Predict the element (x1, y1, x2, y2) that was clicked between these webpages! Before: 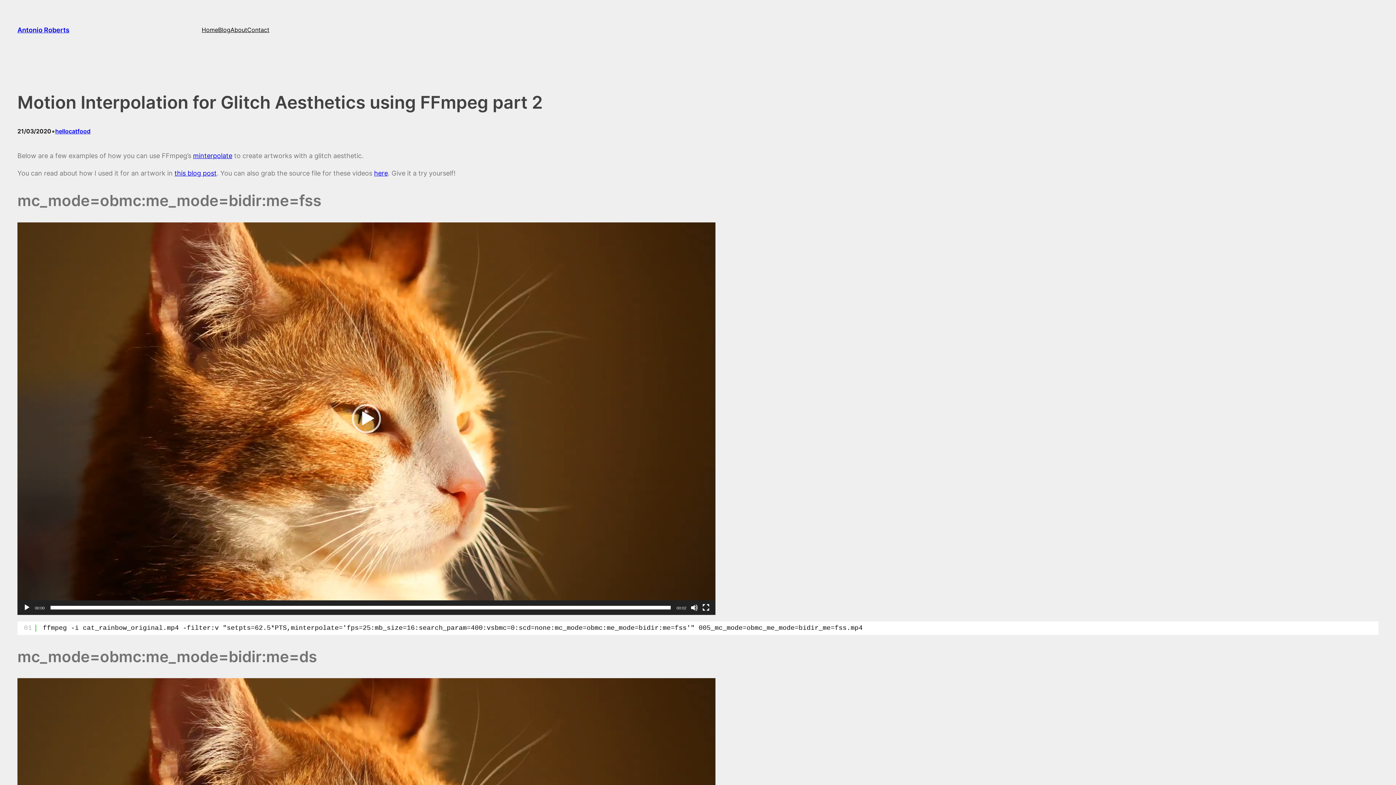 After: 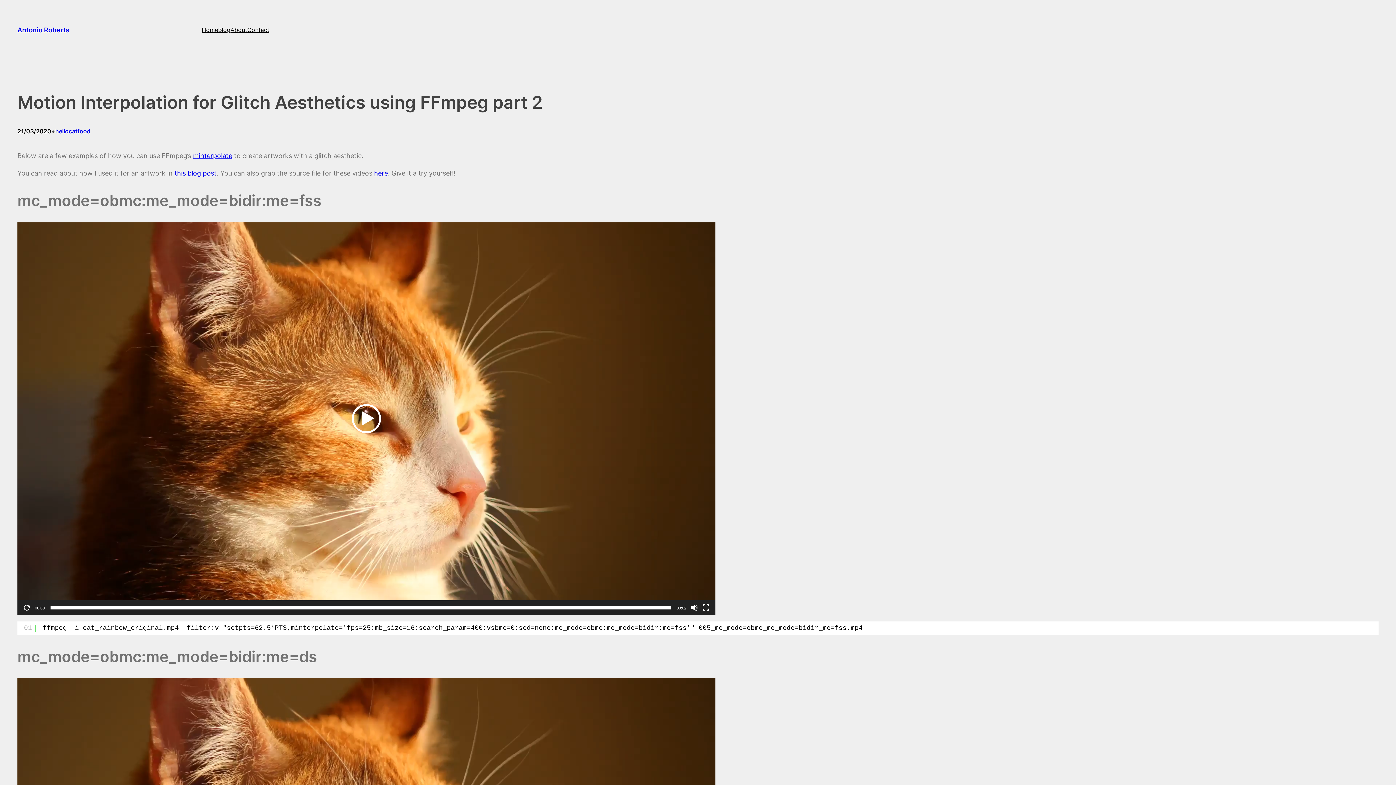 Action: label: Play bbox: (352, 404, 381, 433)